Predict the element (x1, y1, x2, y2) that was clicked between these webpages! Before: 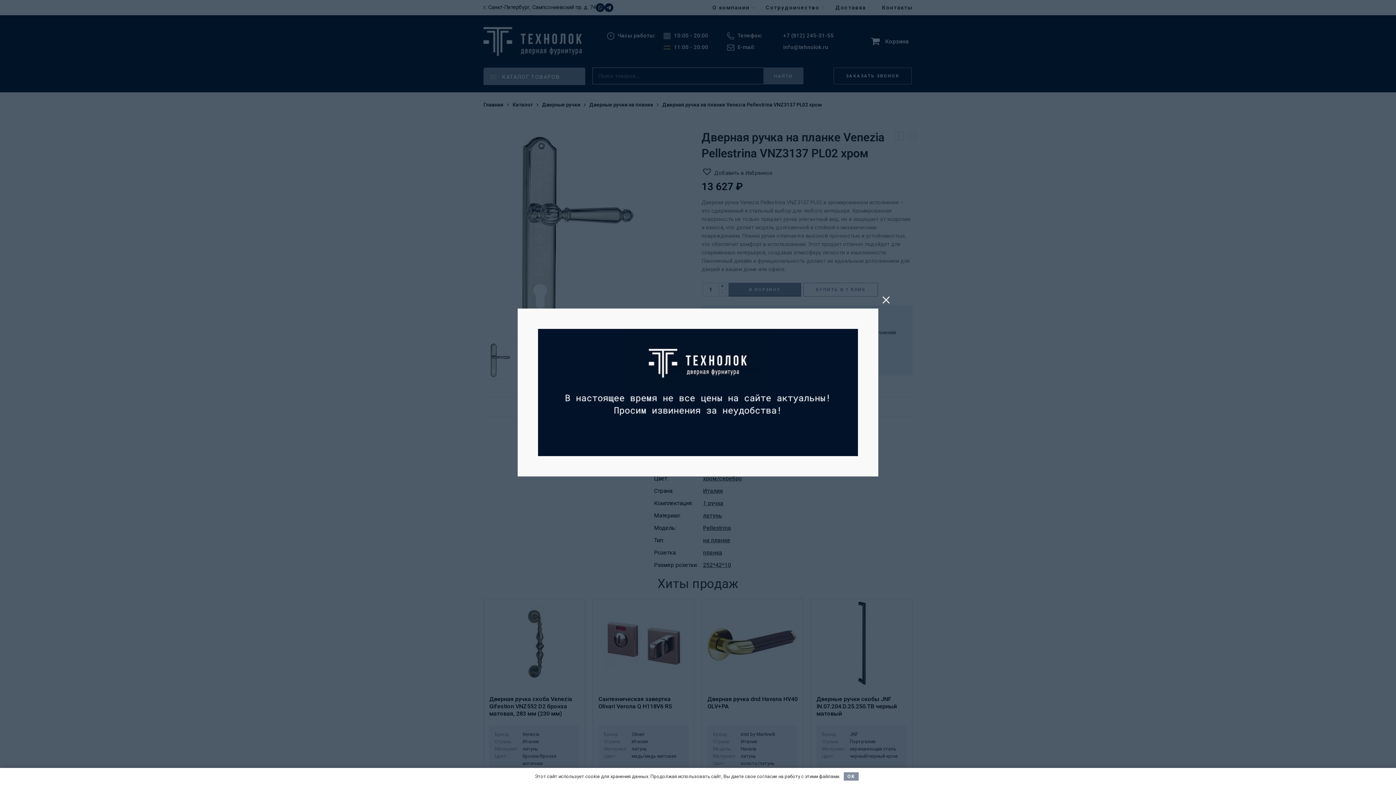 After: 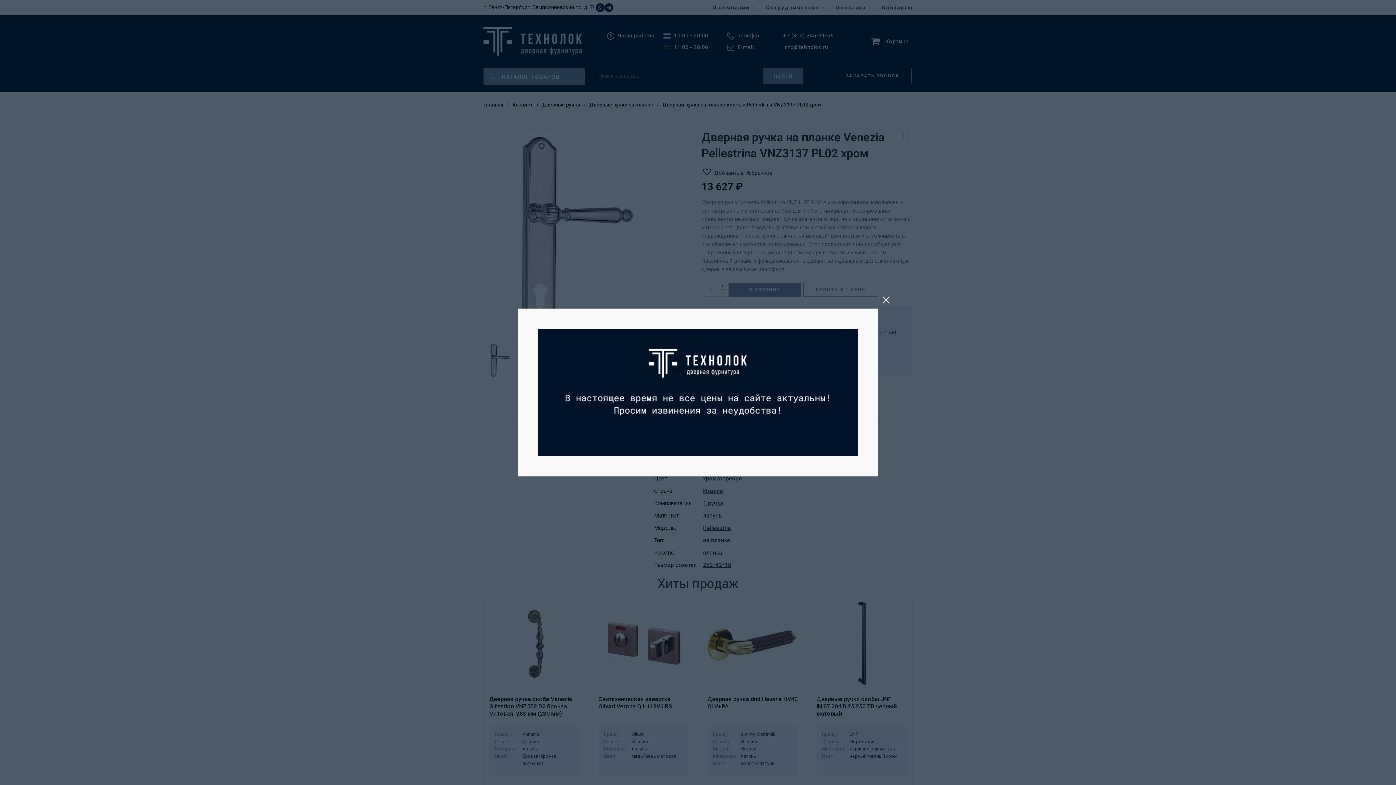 Action: bbox: (843, 772, 859, 781) label: OK